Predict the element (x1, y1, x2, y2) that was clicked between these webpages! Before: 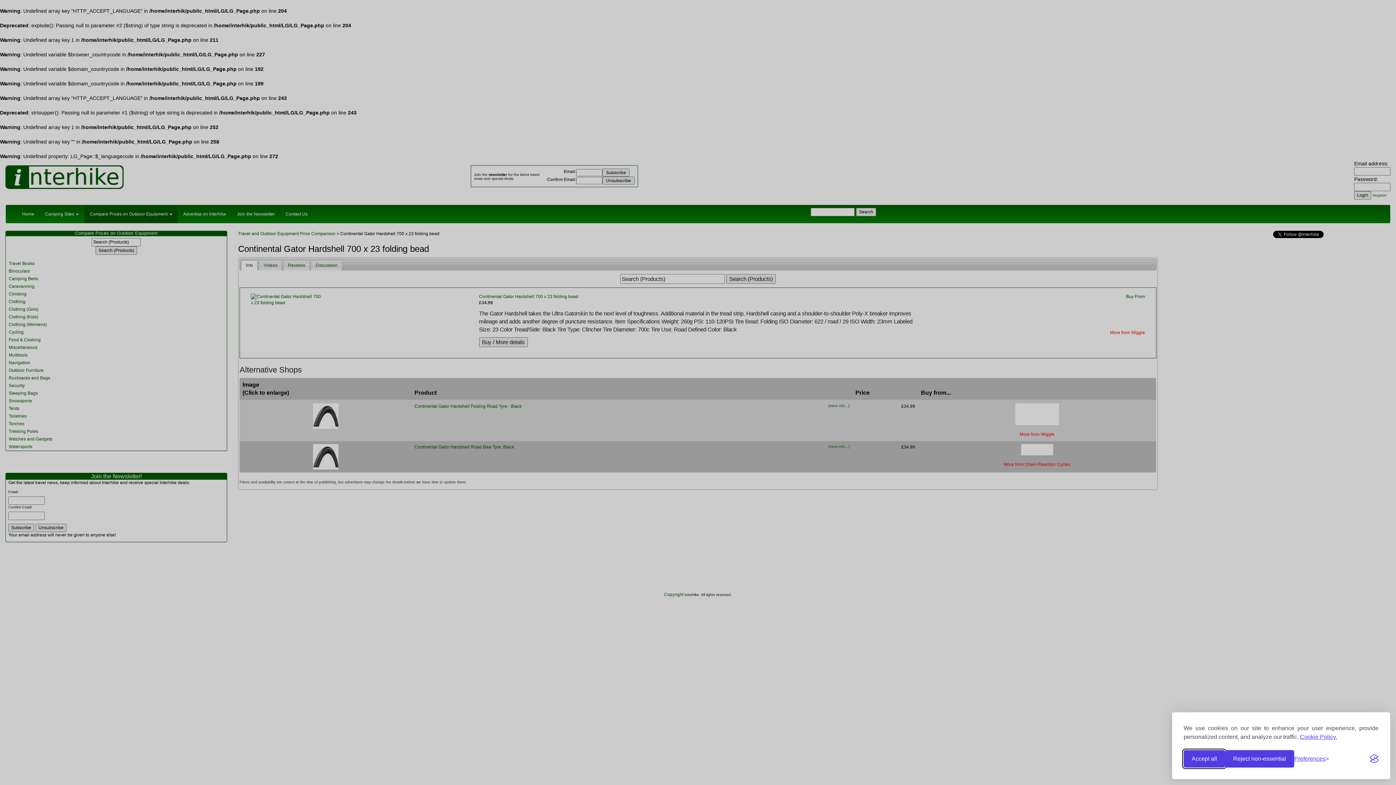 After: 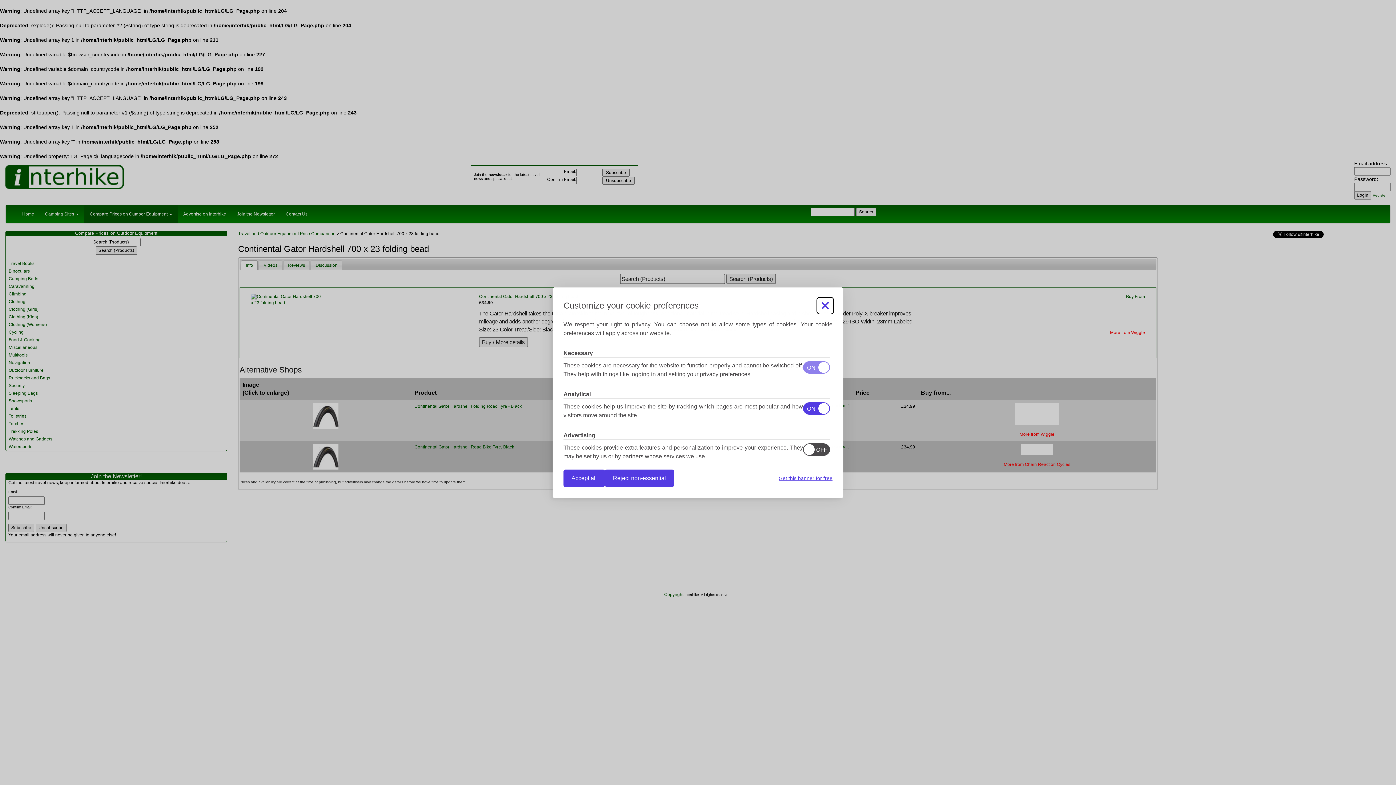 Action: bbox: (1294, 755, 1329, 763) label: Toggle preferences